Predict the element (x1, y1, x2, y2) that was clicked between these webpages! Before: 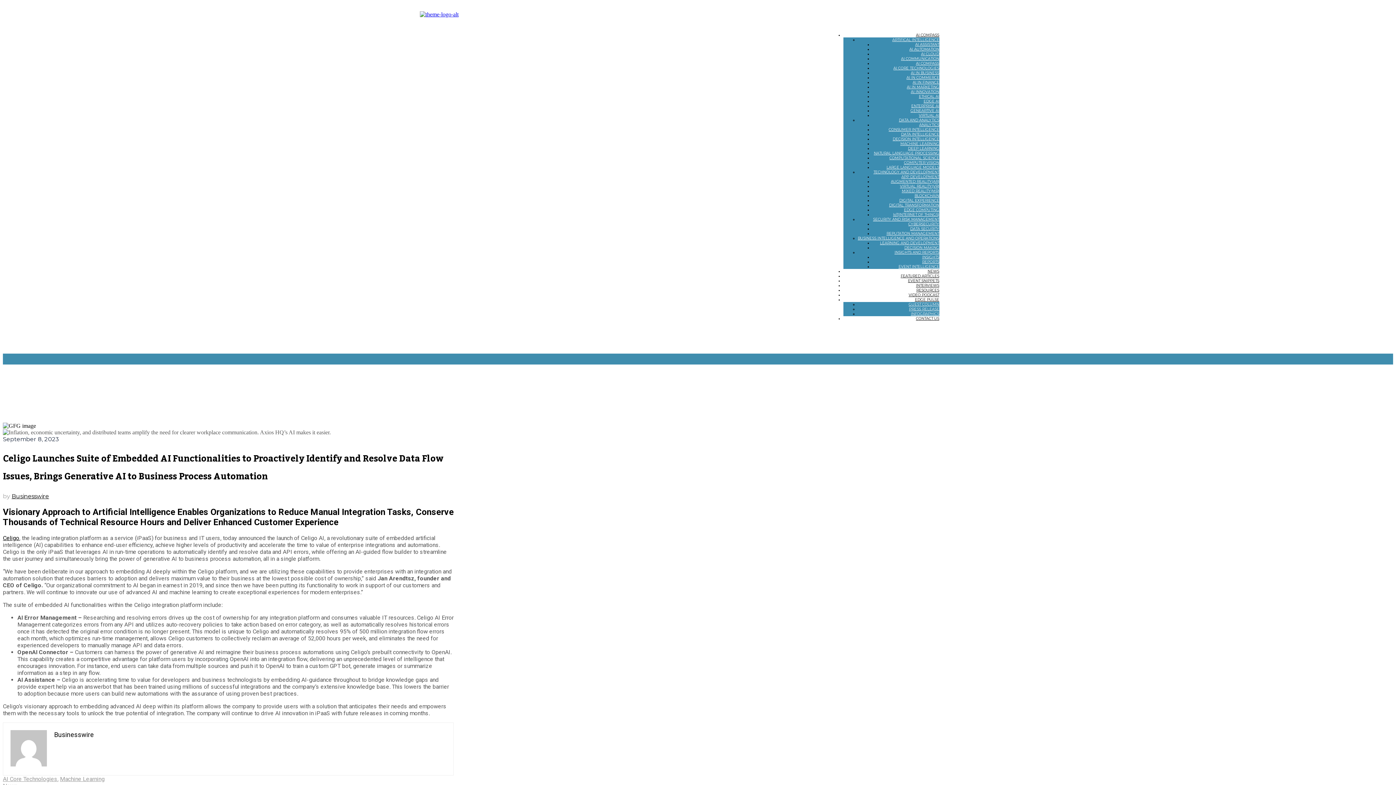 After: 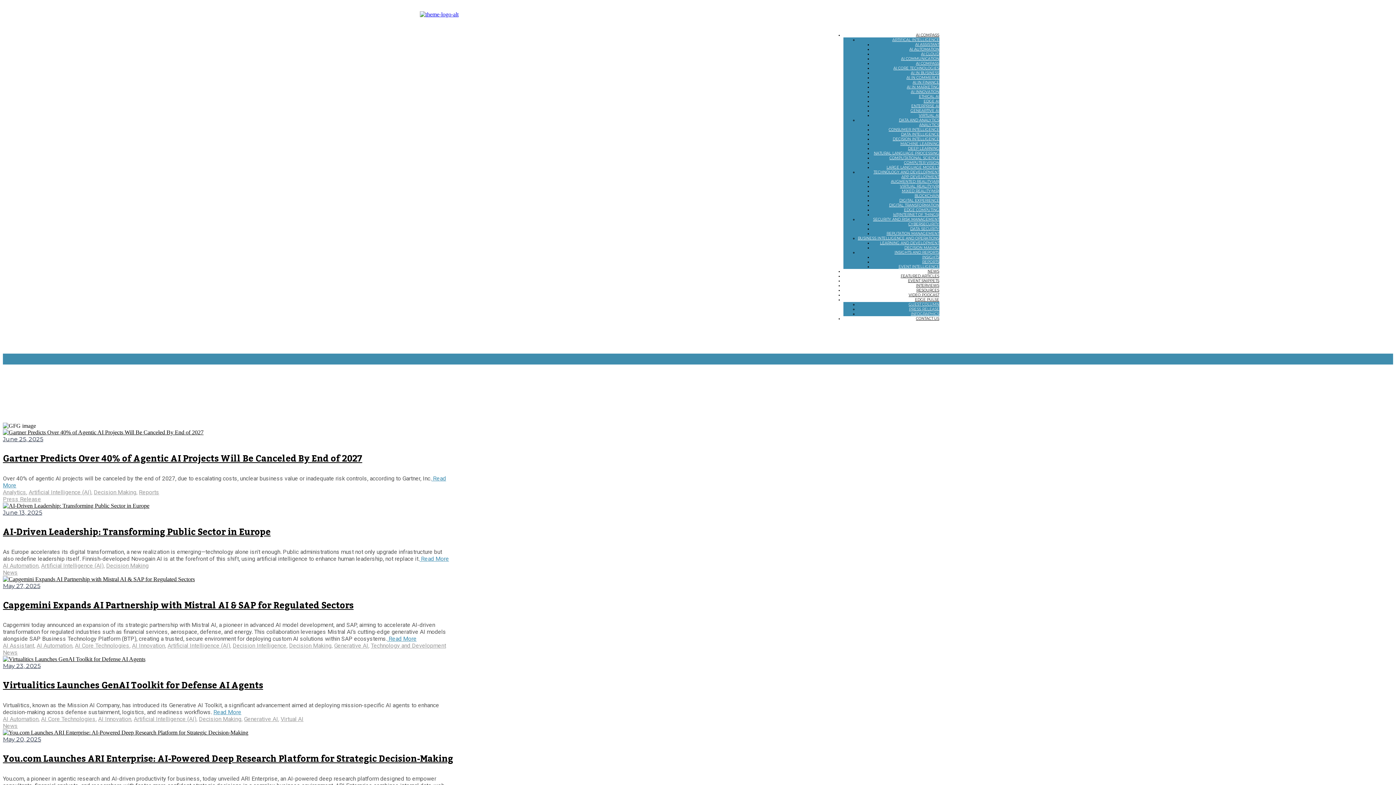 Action: label: DECISION MAKING bbox: (904, 245, 939, 250)